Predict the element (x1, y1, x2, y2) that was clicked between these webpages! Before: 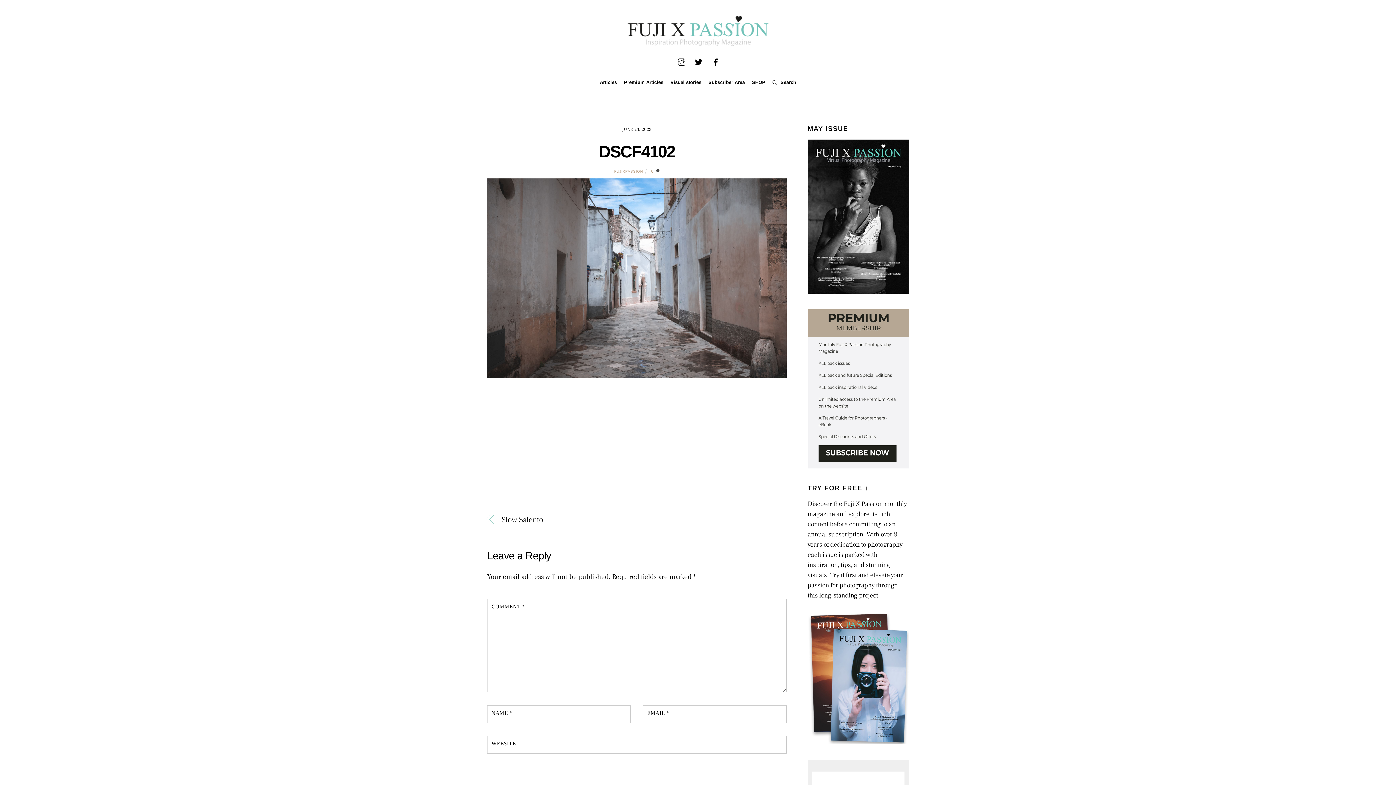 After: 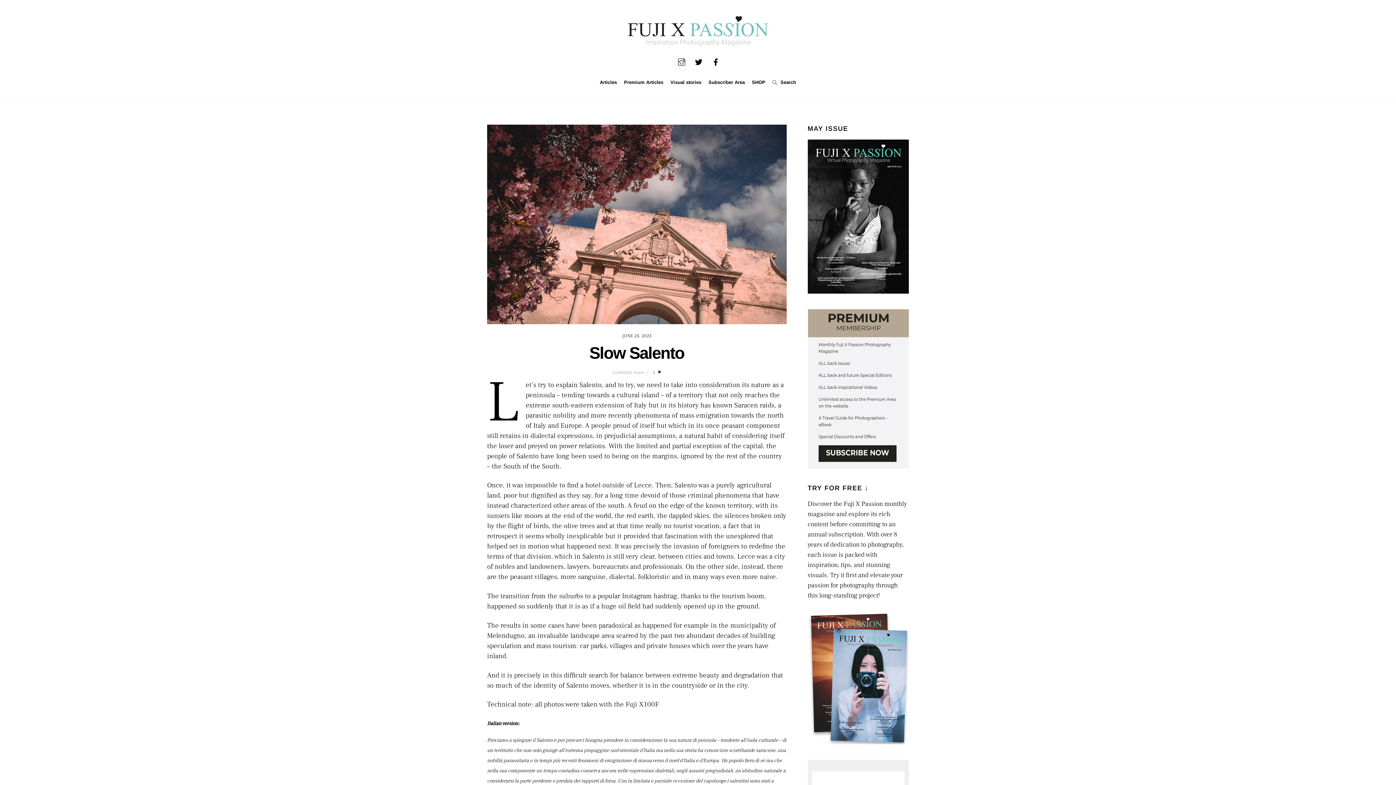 Action: label: Slow Salento bbox: (501, 514, 628, 525)